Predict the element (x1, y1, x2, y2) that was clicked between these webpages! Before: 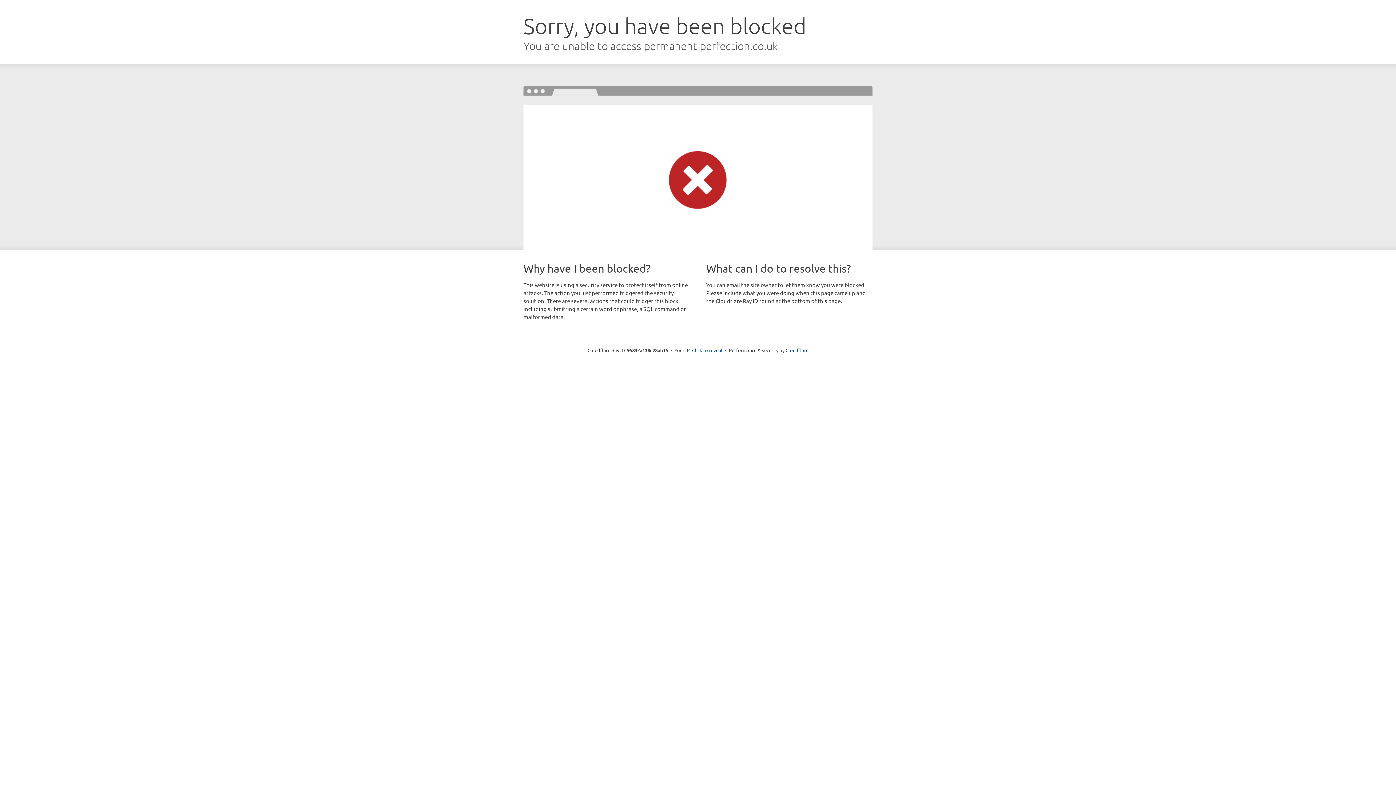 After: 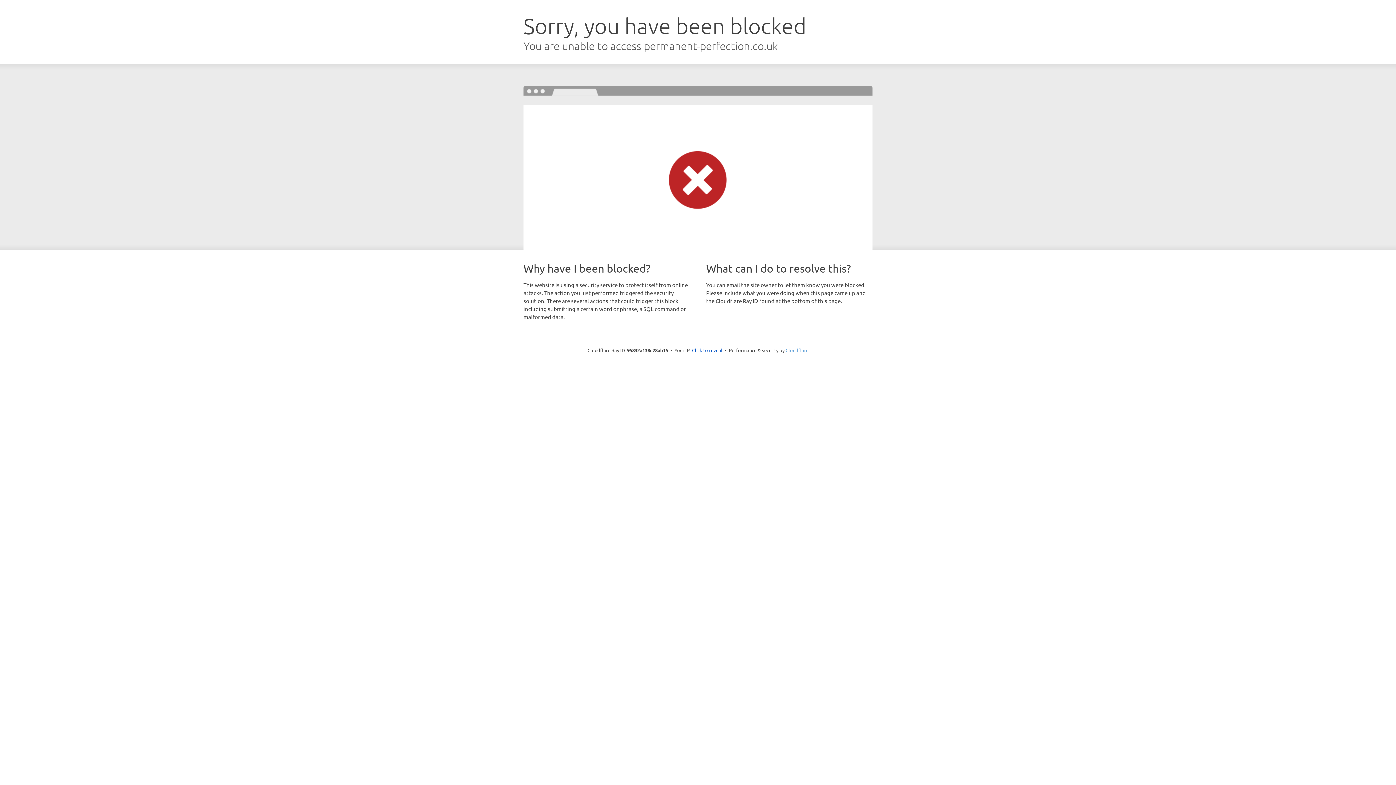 Action: bbox: (785, 347, 808, 353) label: Cloudflare